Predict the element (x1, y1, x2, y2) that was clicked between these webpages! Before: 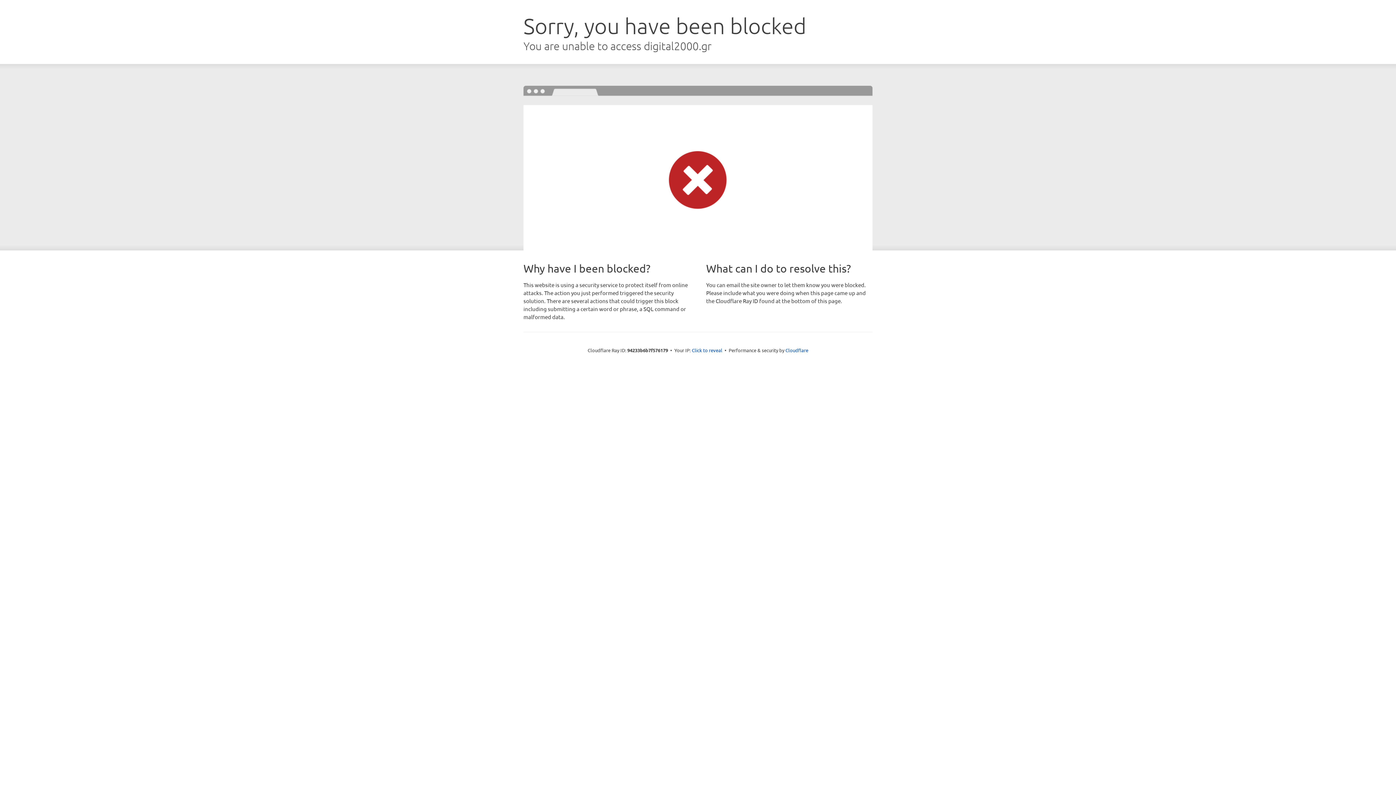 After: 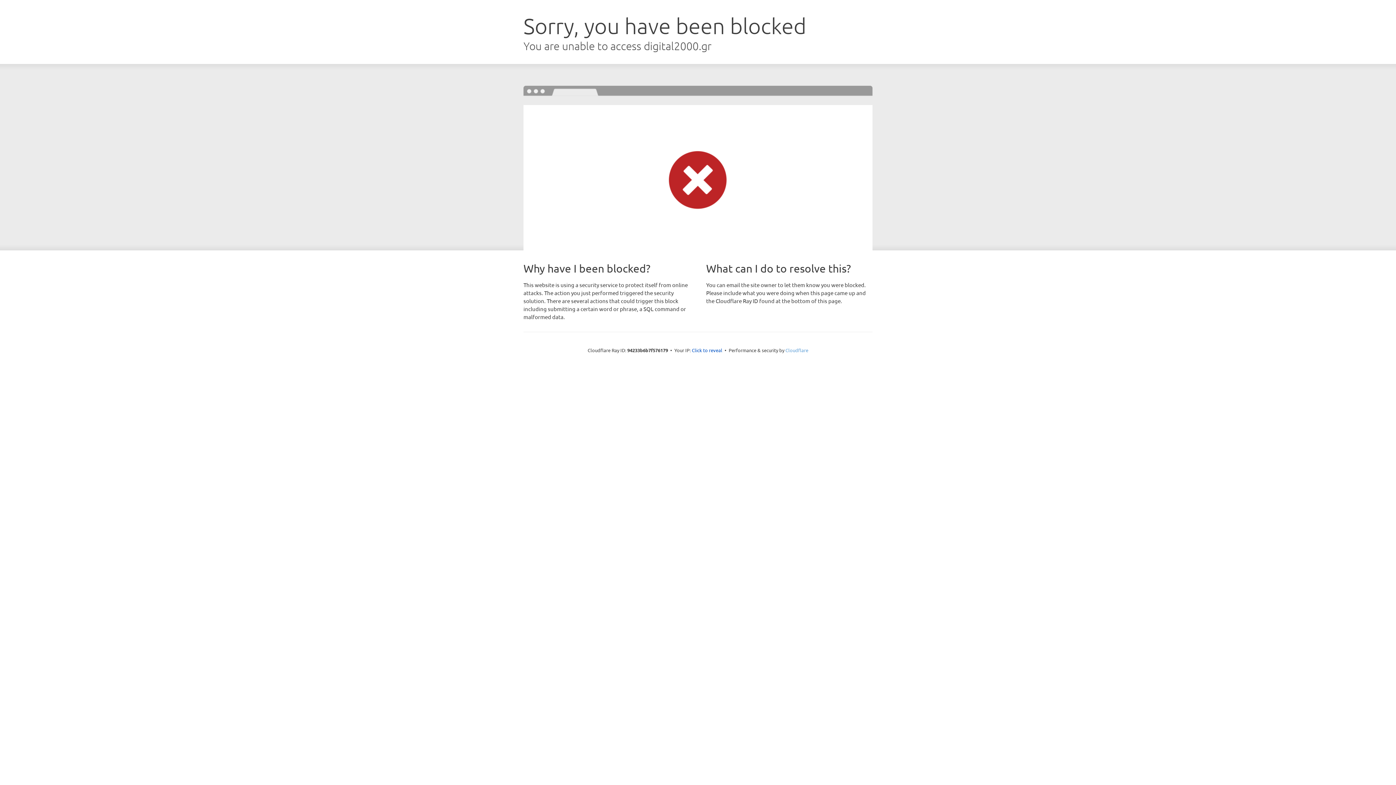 Action: label: Cloudflare bbox: (785, 347, 808, 353)